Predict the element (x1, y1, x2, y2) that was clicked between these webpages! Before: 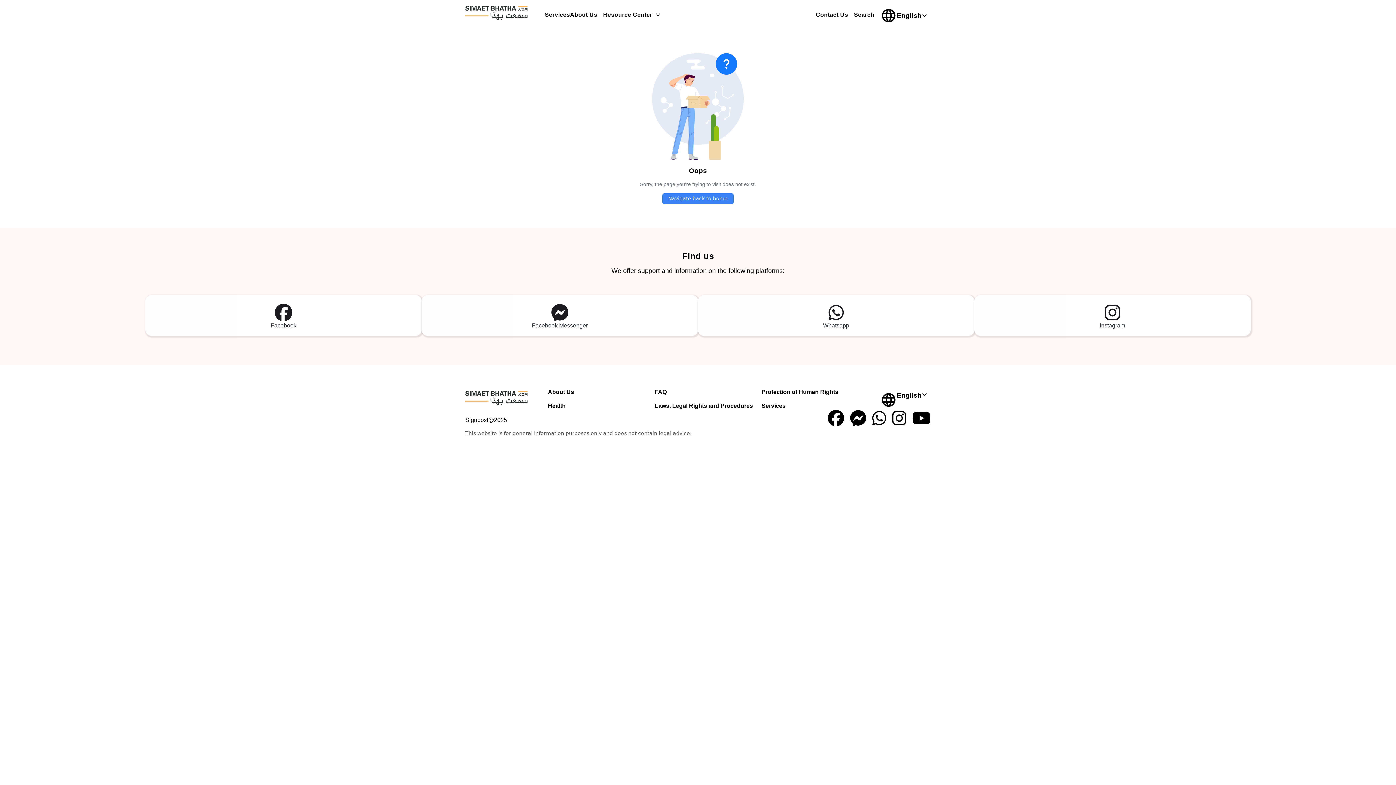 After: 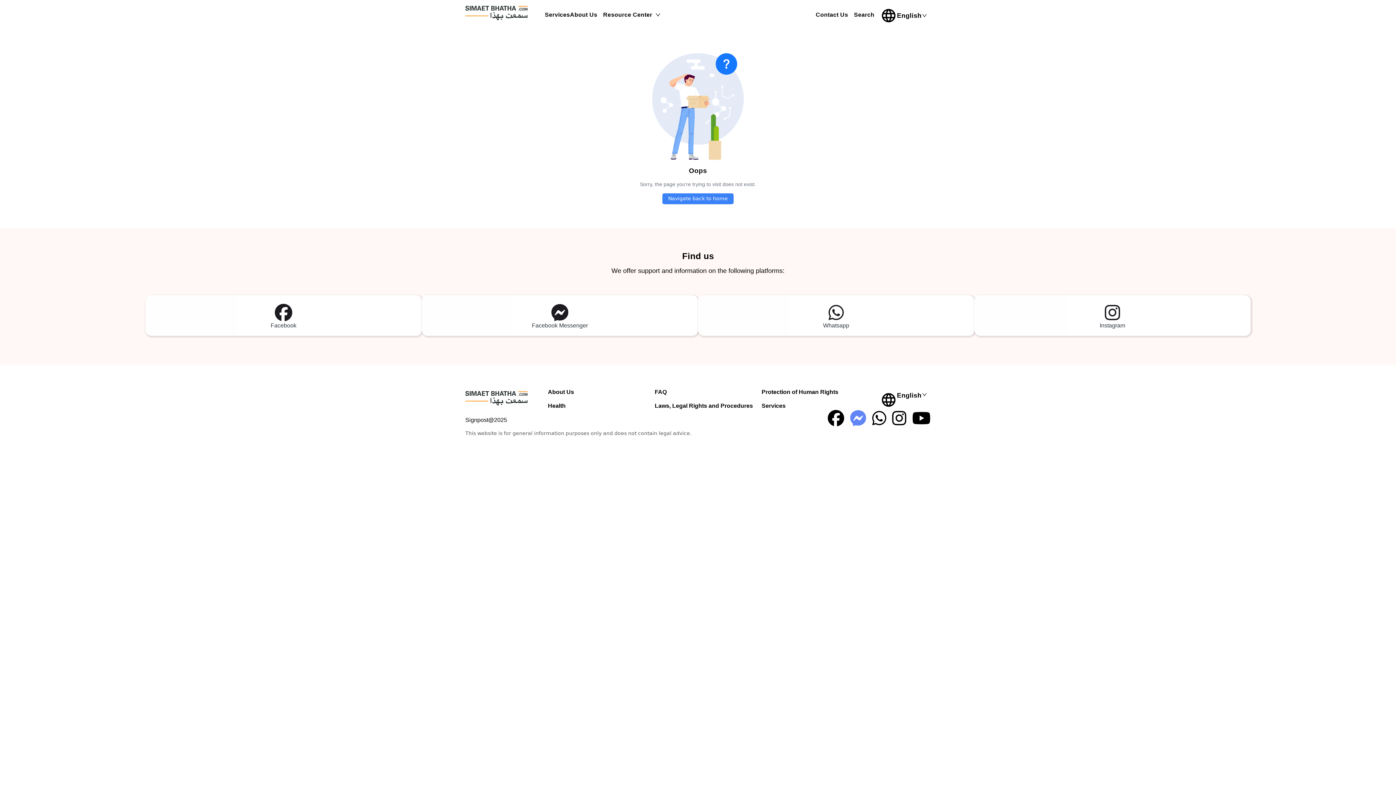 Action: bbox: (850, 406, 866, 426) label: Facebook Messenger